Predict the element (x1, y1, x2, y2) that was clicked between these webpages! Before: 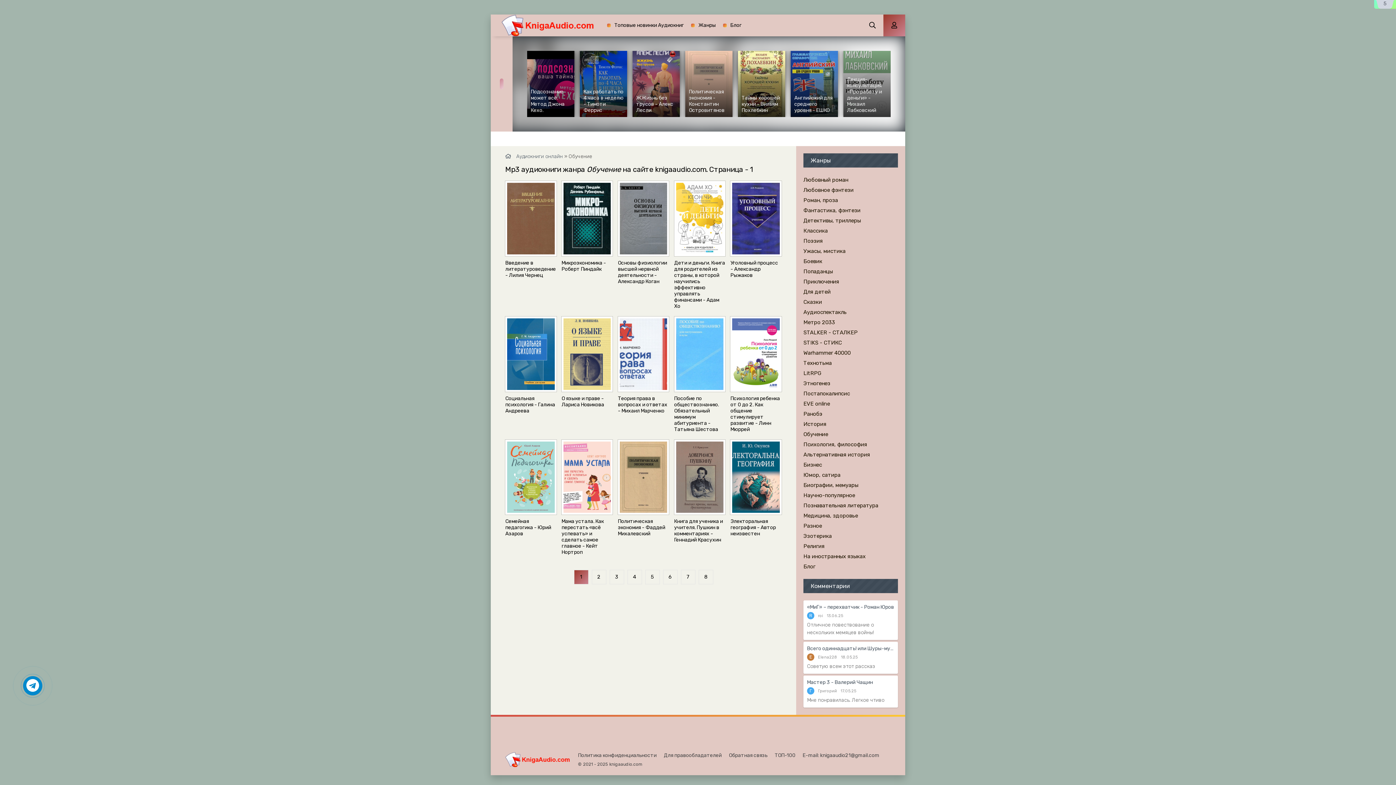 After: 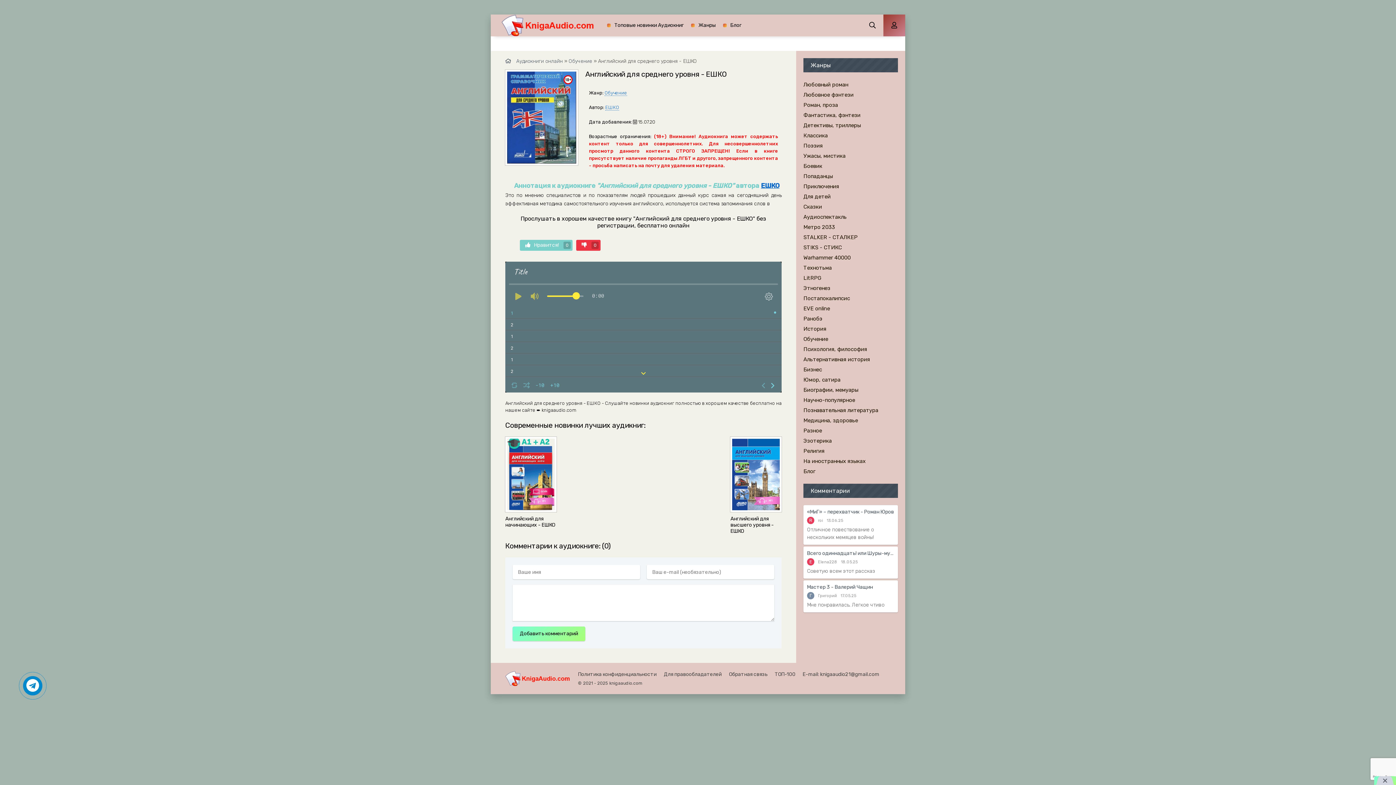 Action: label: Английский для среднего уровня - ЕШКО bbox: (790, 50, 838, 117)